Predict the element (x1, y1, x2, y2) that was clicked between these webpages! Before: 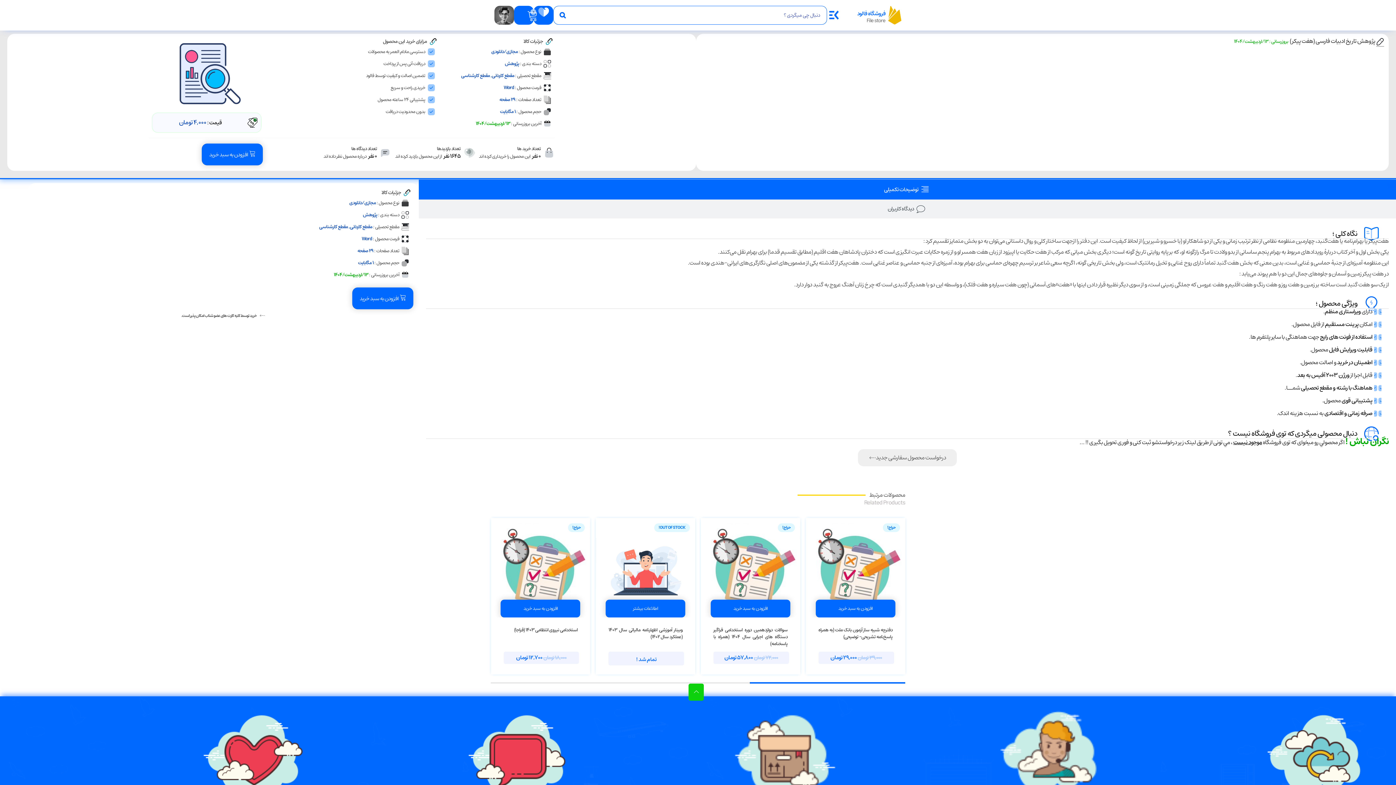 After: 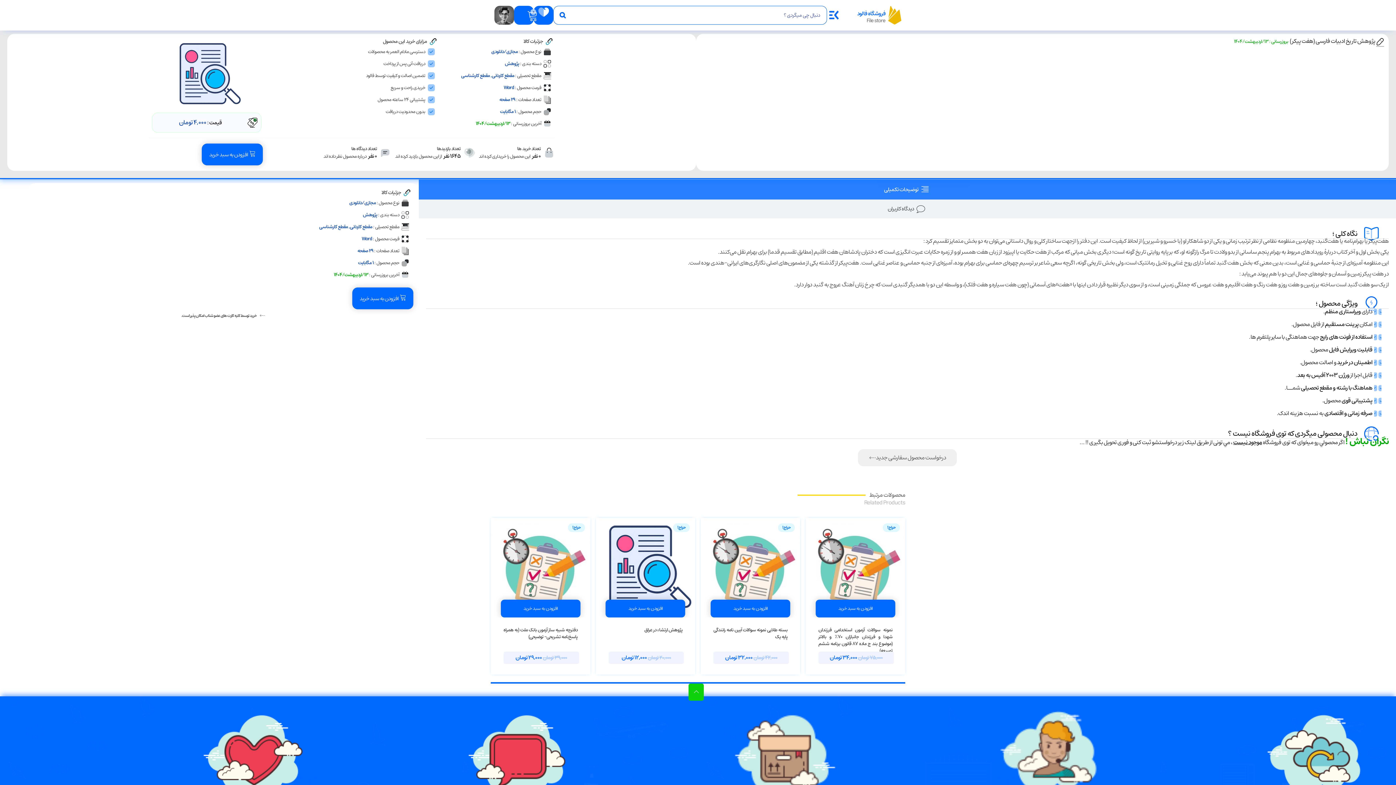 Action: bbox: (418, 179, 1396, 199) label: توضیحات تکمیلی